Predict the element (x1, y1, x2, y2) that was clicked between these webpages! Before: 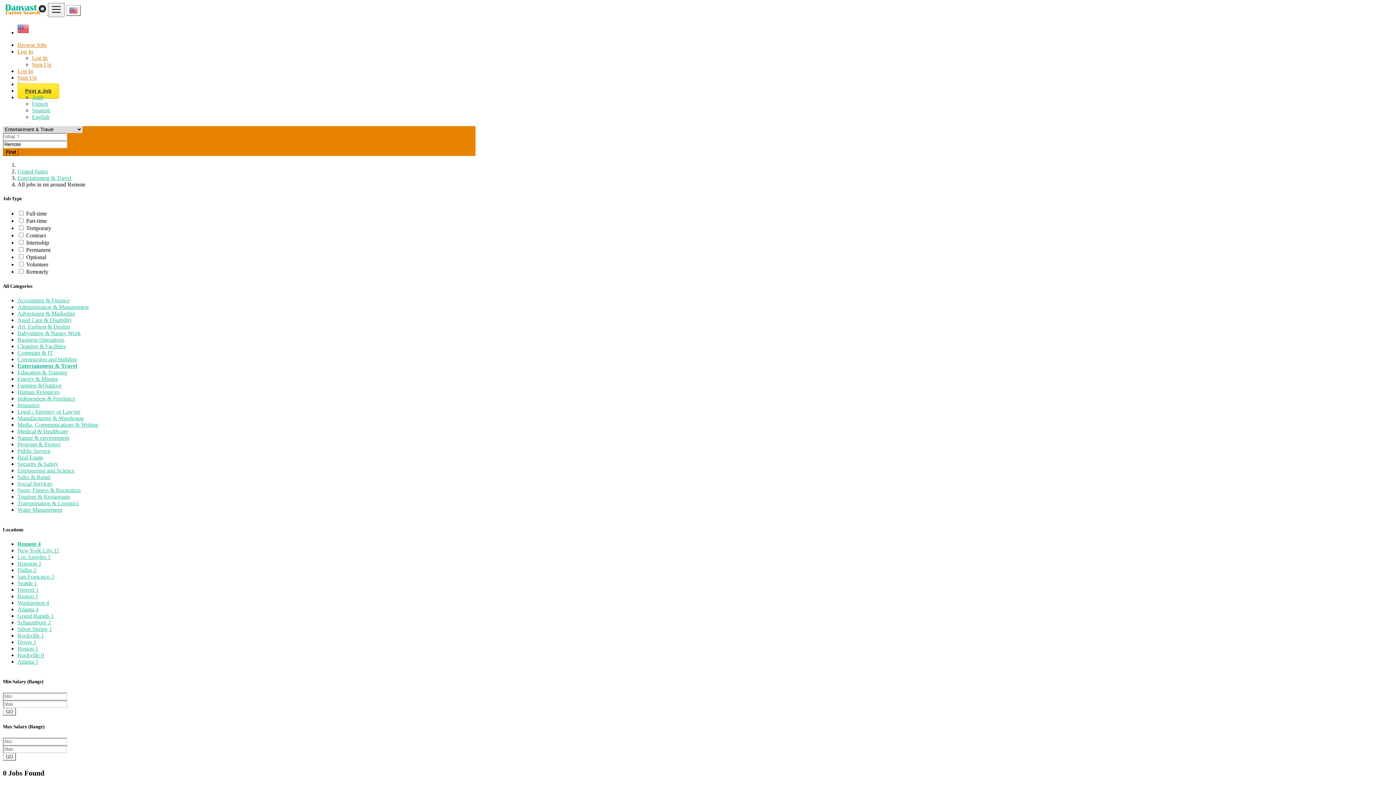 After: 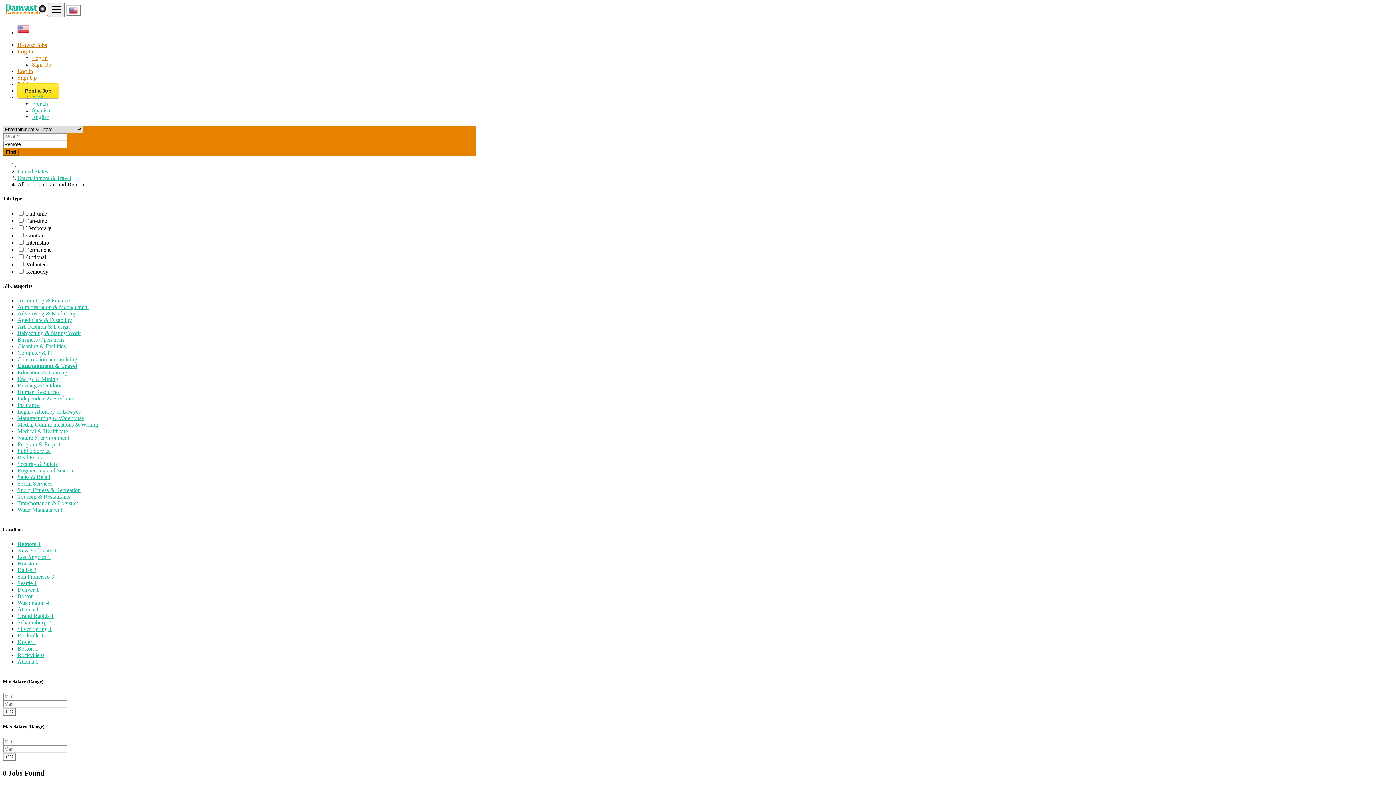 Action: label: Find bbox: (2, 148, 18, 156)